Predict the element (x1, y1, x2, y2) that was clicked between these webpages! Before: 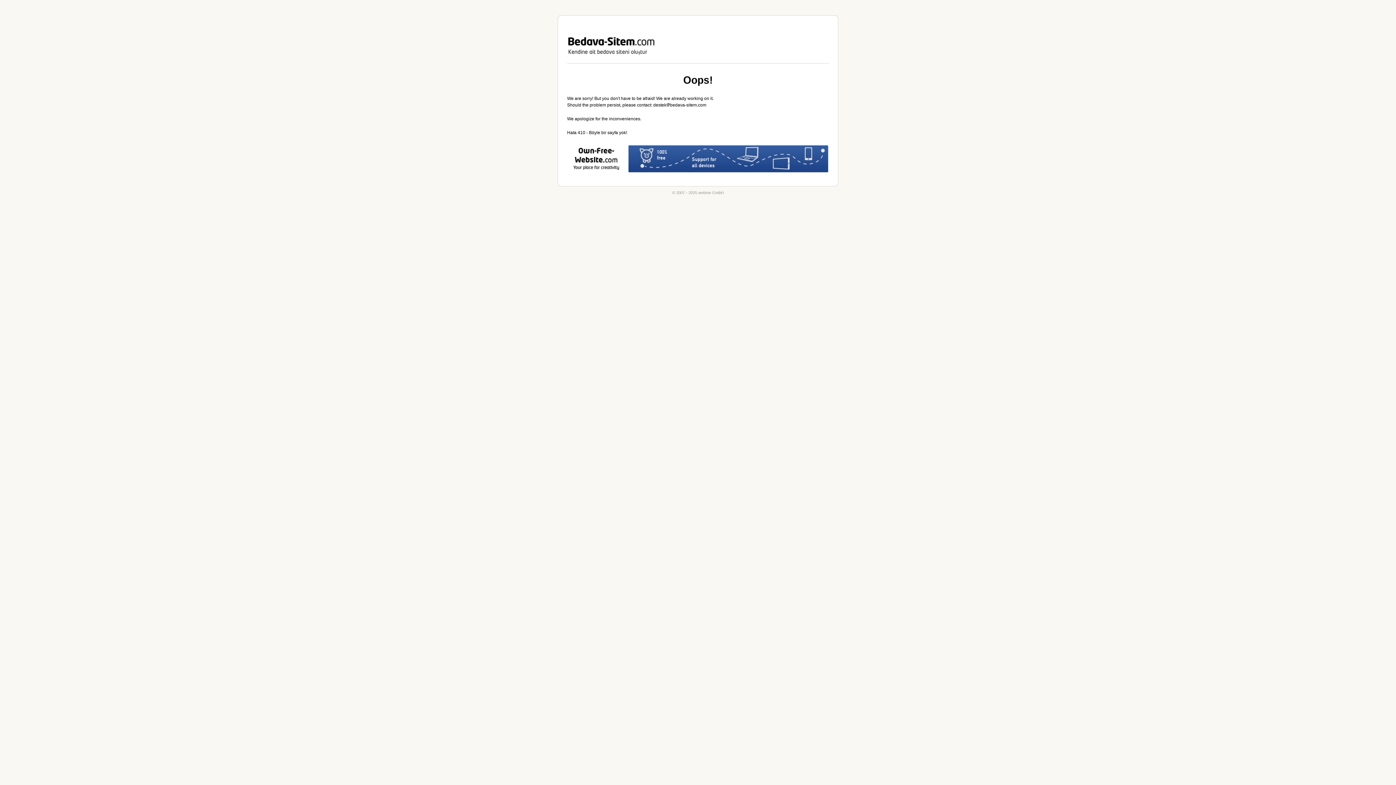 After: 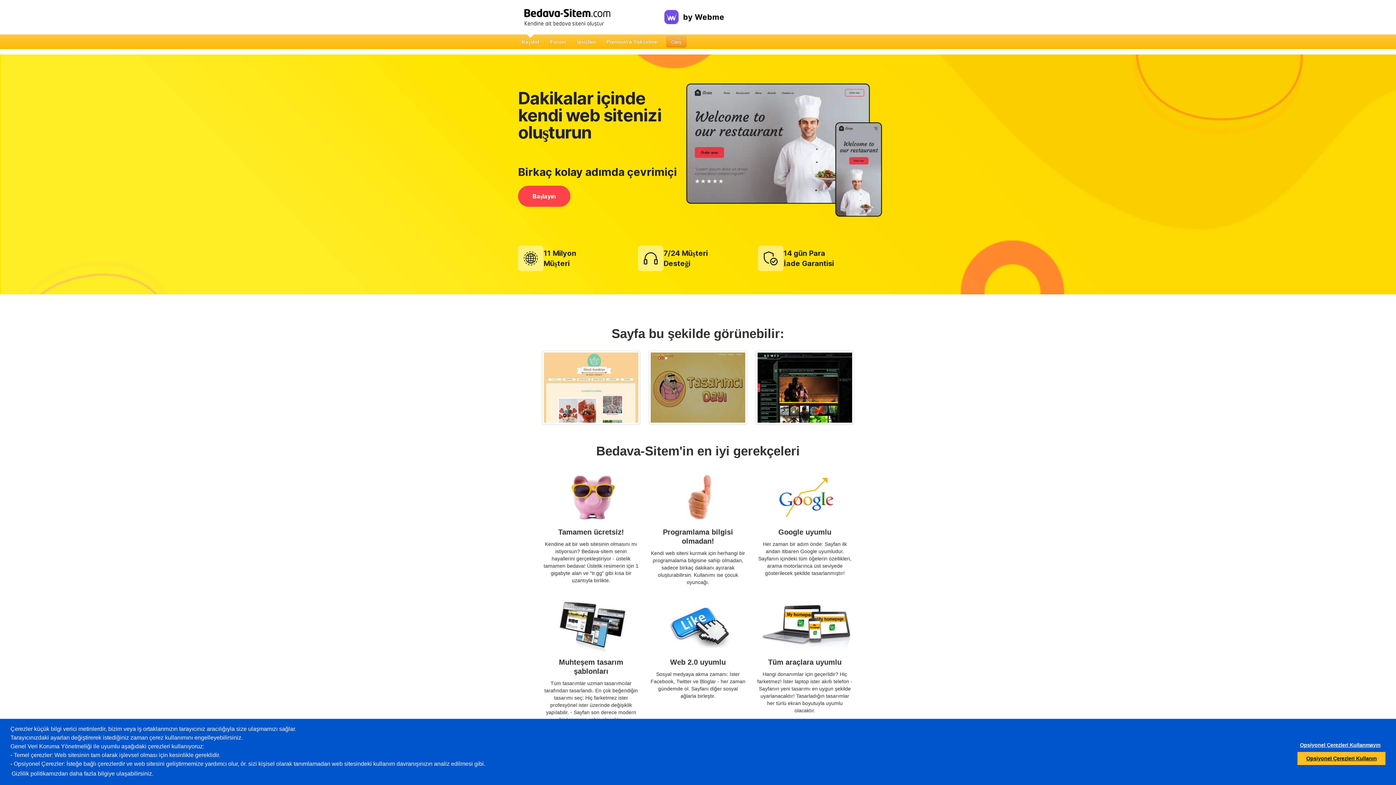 Action: bbox: (558, 15, 838, 63) label: webme GmbH